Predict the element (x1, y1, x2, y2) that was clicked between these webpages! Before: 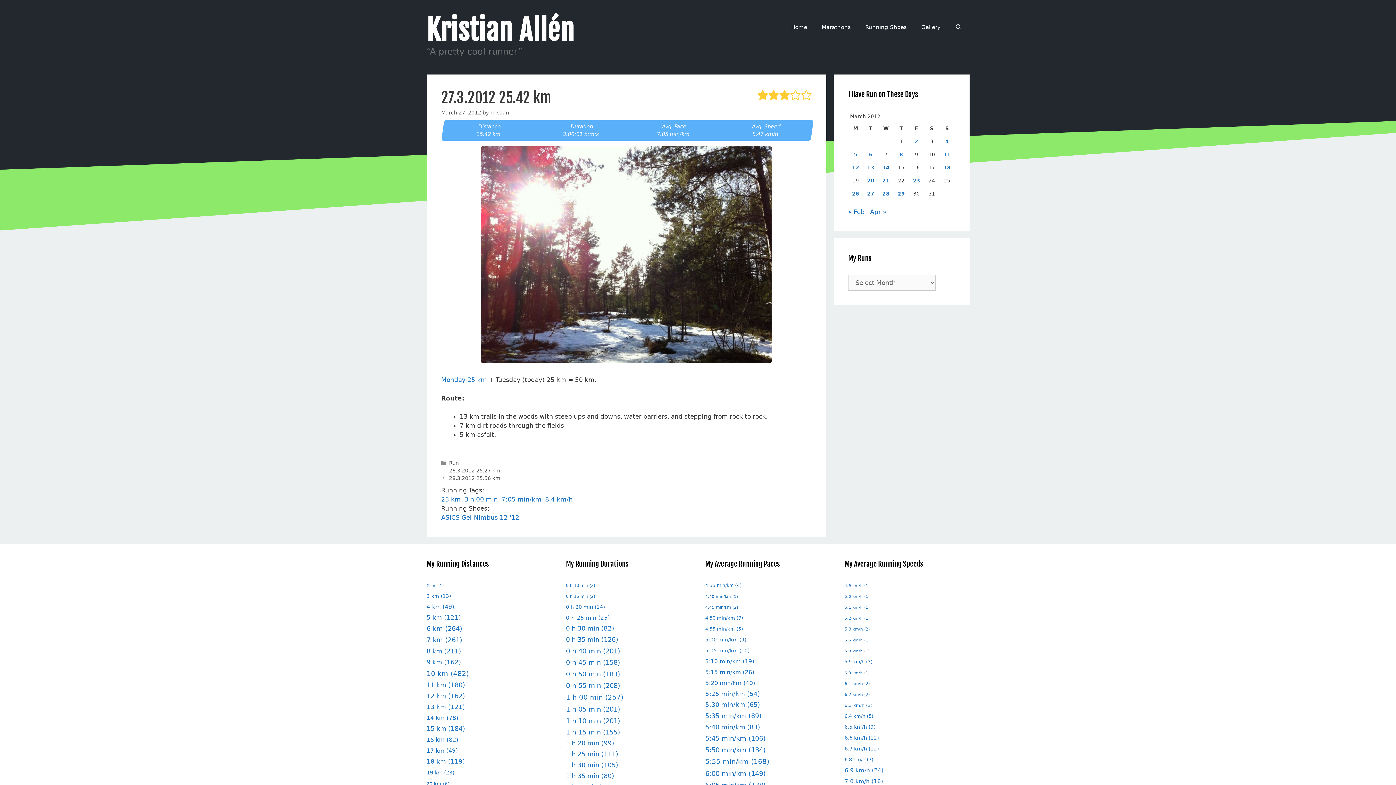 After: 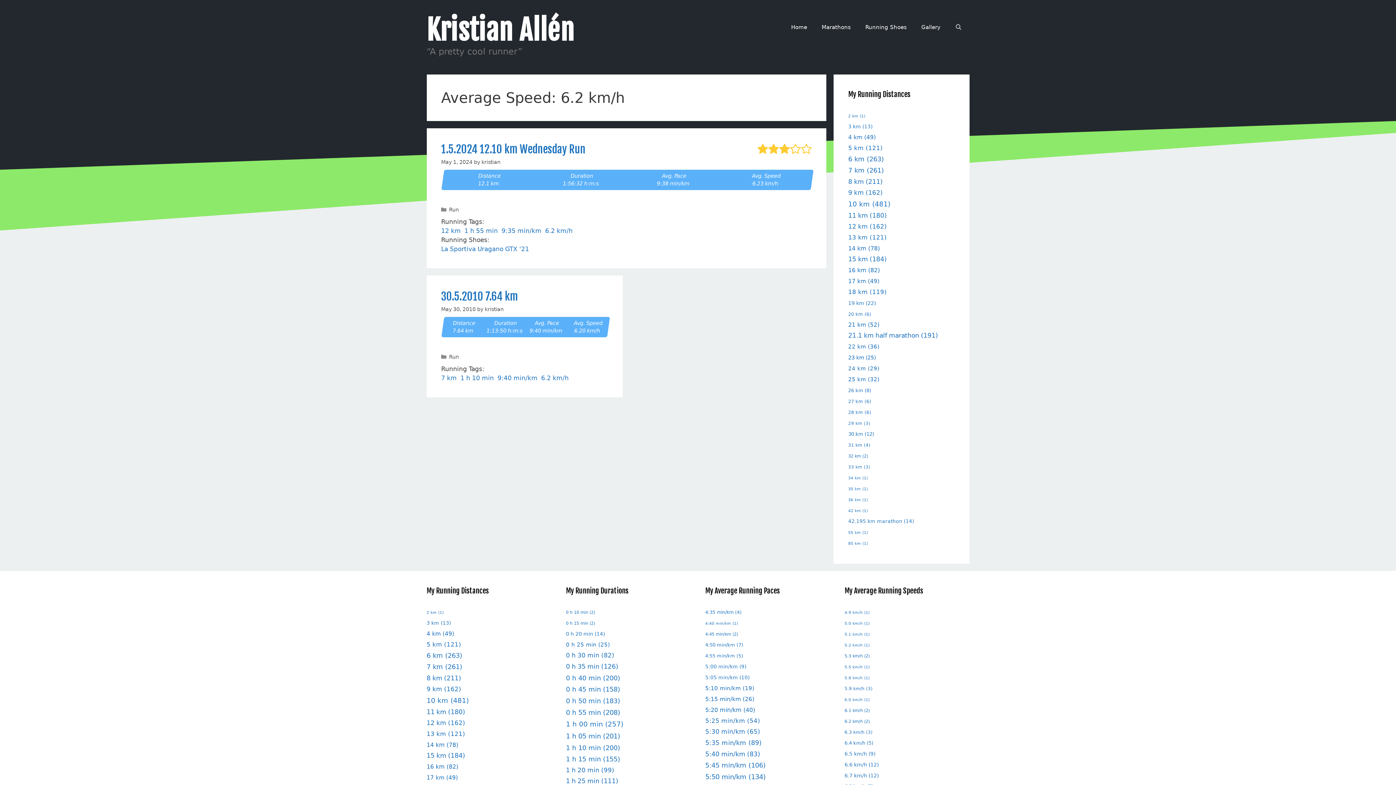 Action: label: 6.2 km/h (2 items) bbox: (844, 692, 869, 697)